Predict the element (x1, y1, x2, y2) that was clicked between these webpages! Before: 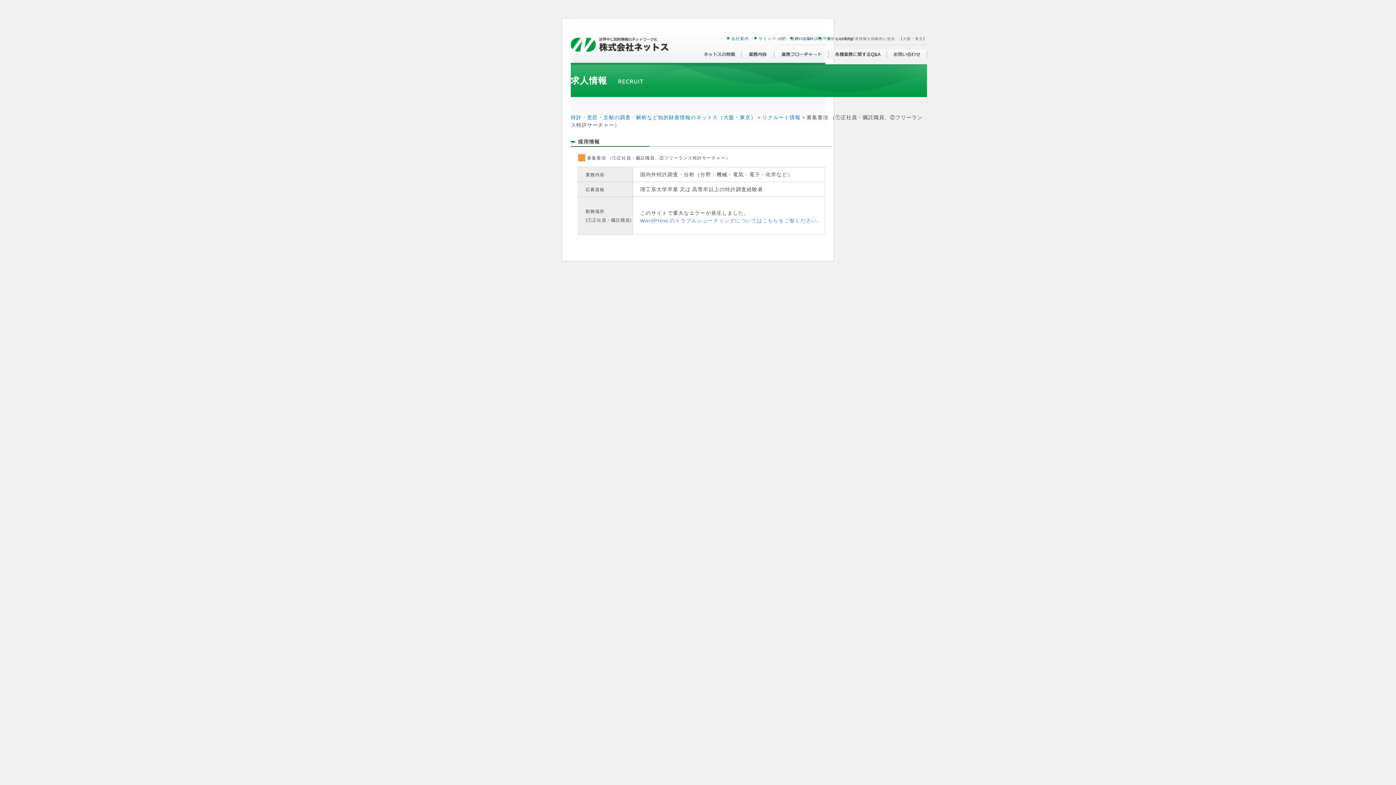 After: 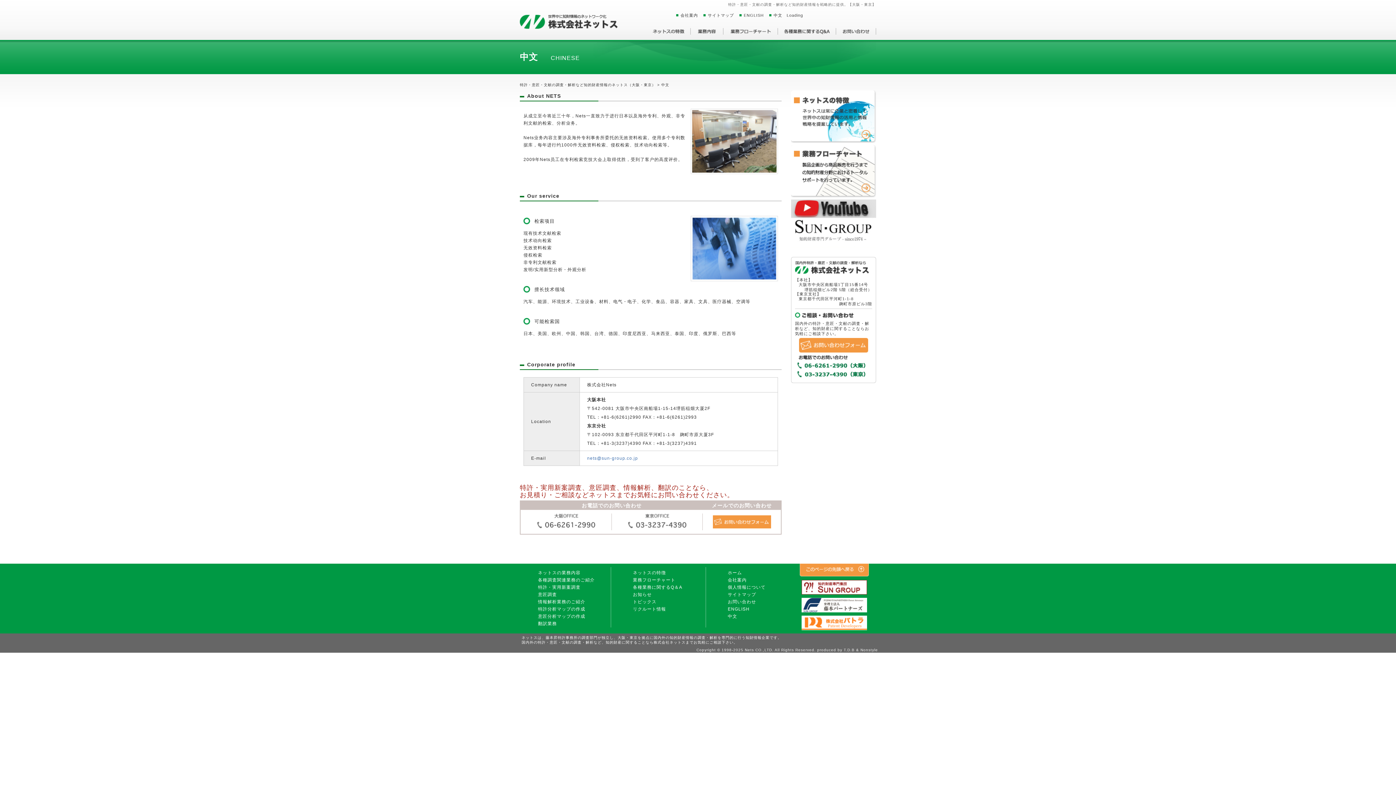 Action: bbox: (823, 35, 832, 41) label: 中文